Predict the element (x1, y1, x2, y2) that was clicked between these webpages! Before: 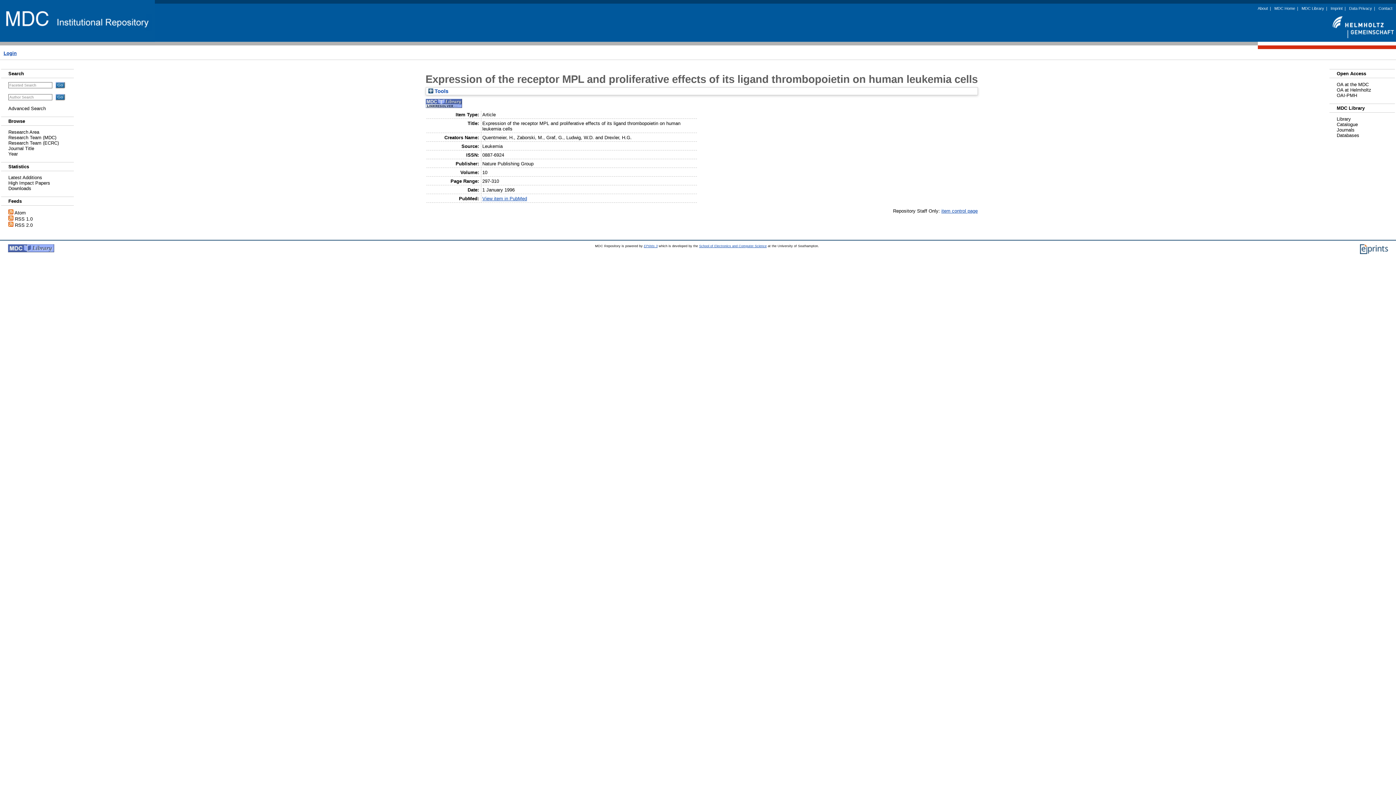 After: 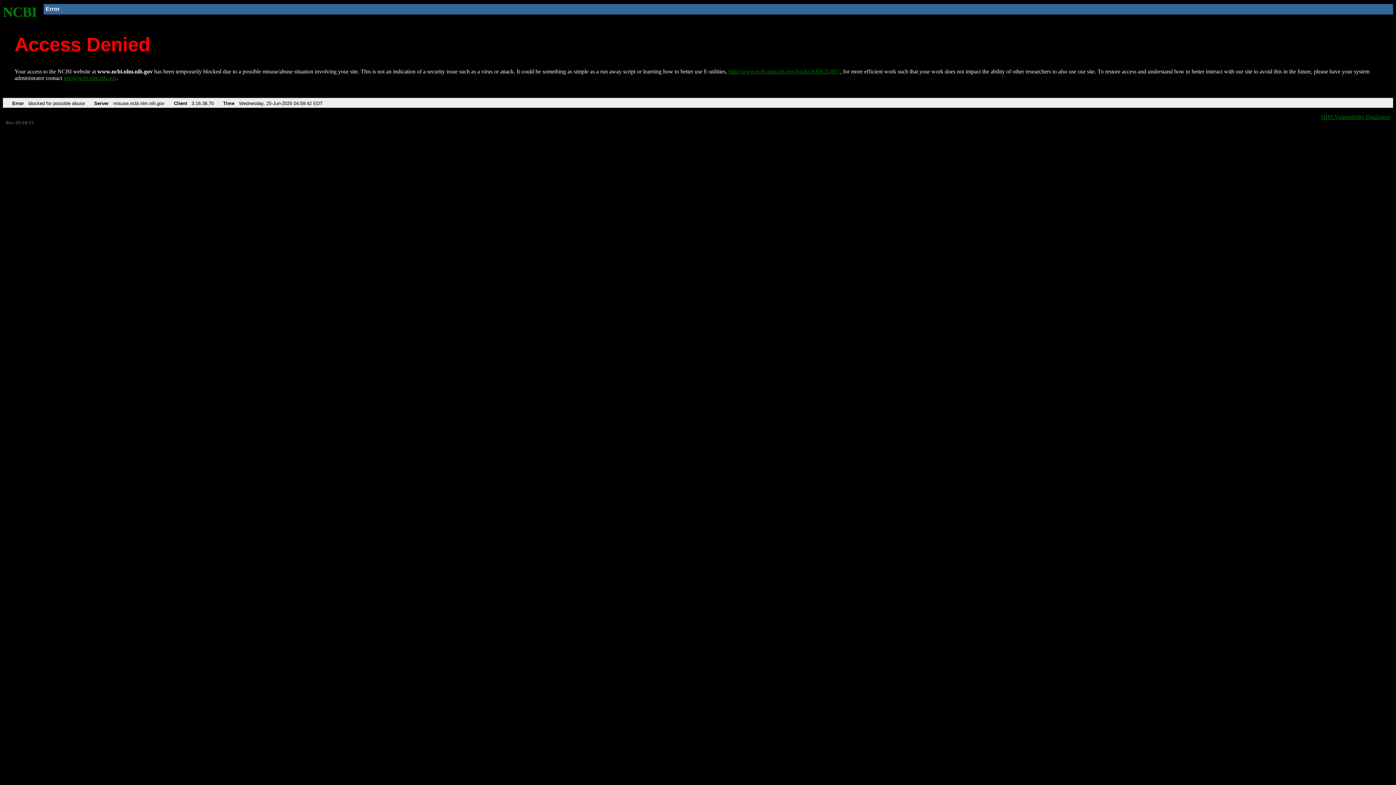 Action: label: View item in PubMed bbox: (482, 195, 527, 201)